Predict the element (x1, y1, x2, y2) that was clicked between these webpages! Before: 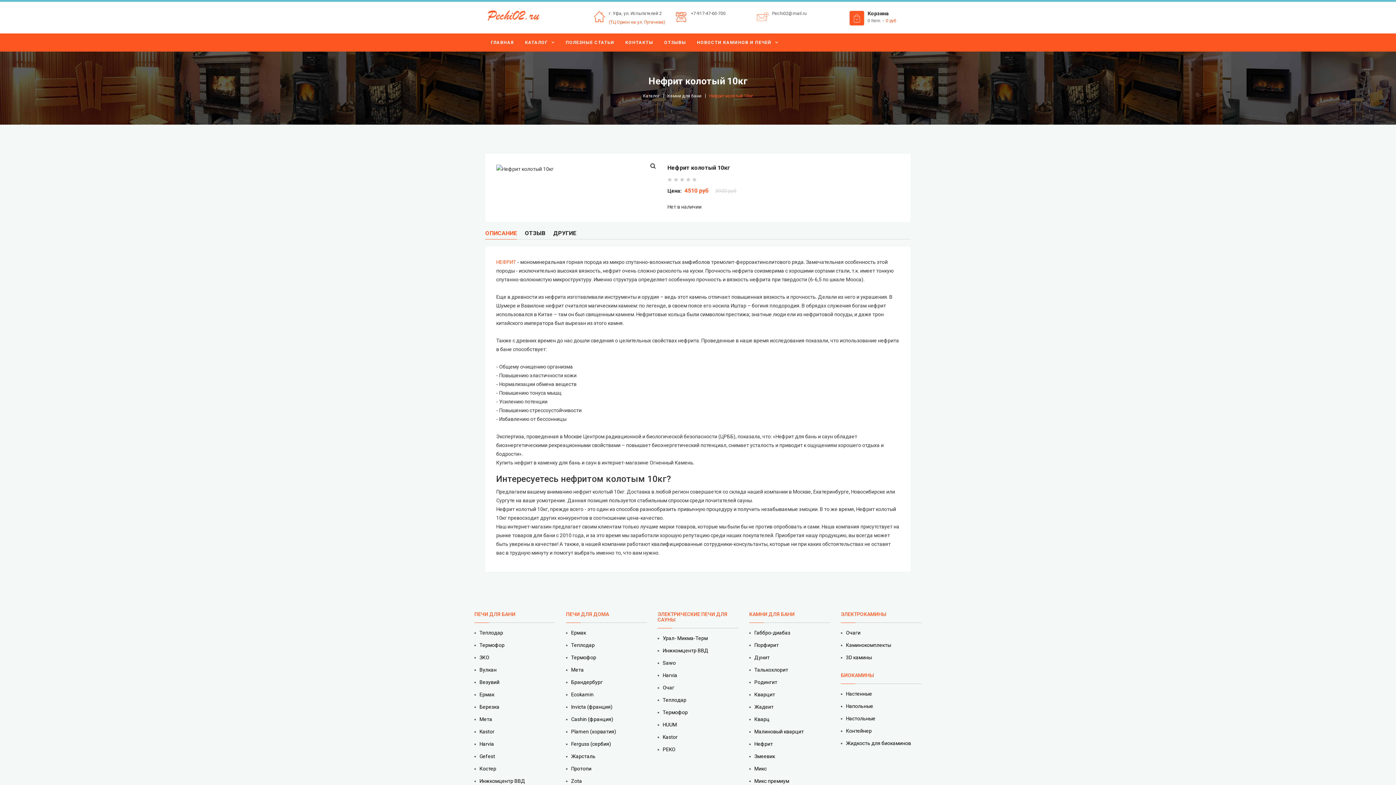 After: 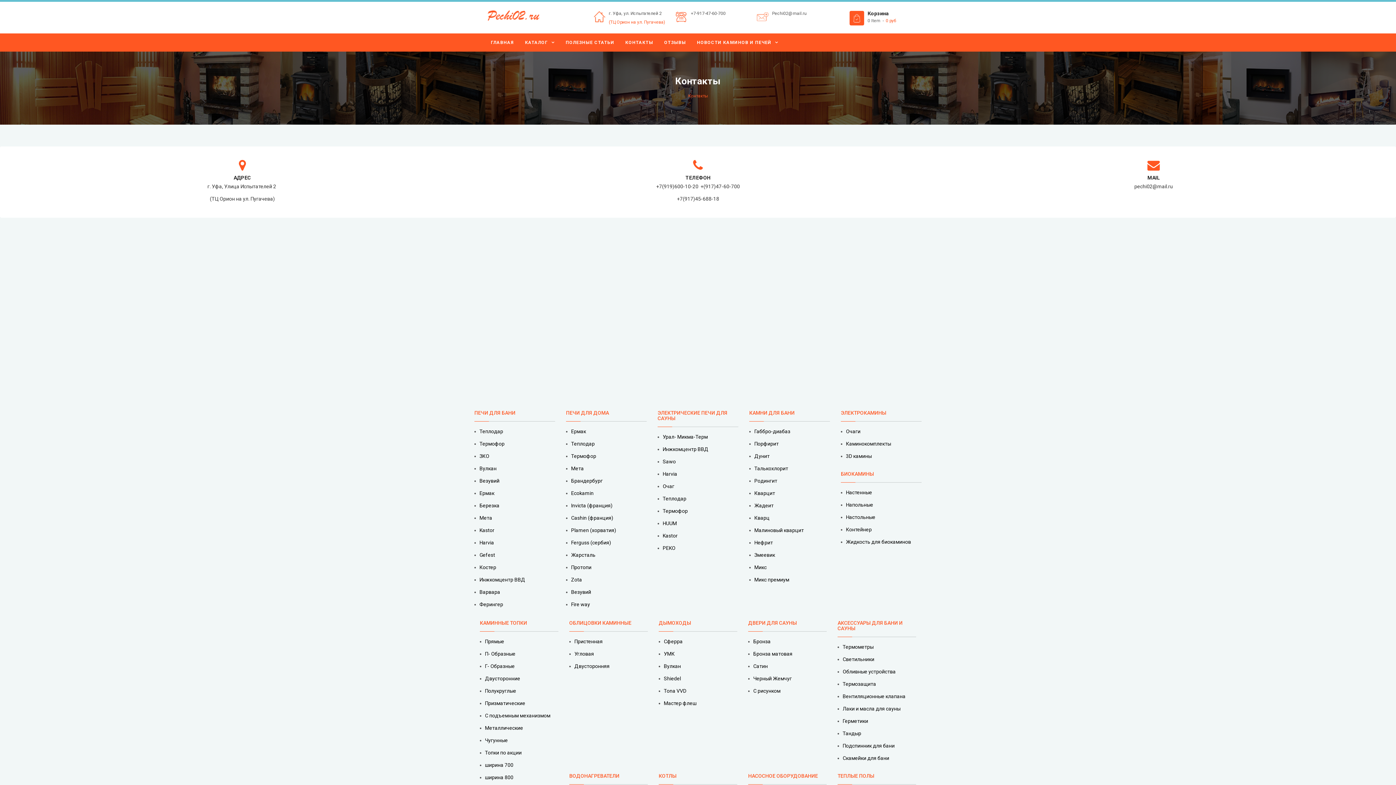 Action: bbox: (608, 19, 665, 24) label: (ТЦ Орион на ул. Пугачева)